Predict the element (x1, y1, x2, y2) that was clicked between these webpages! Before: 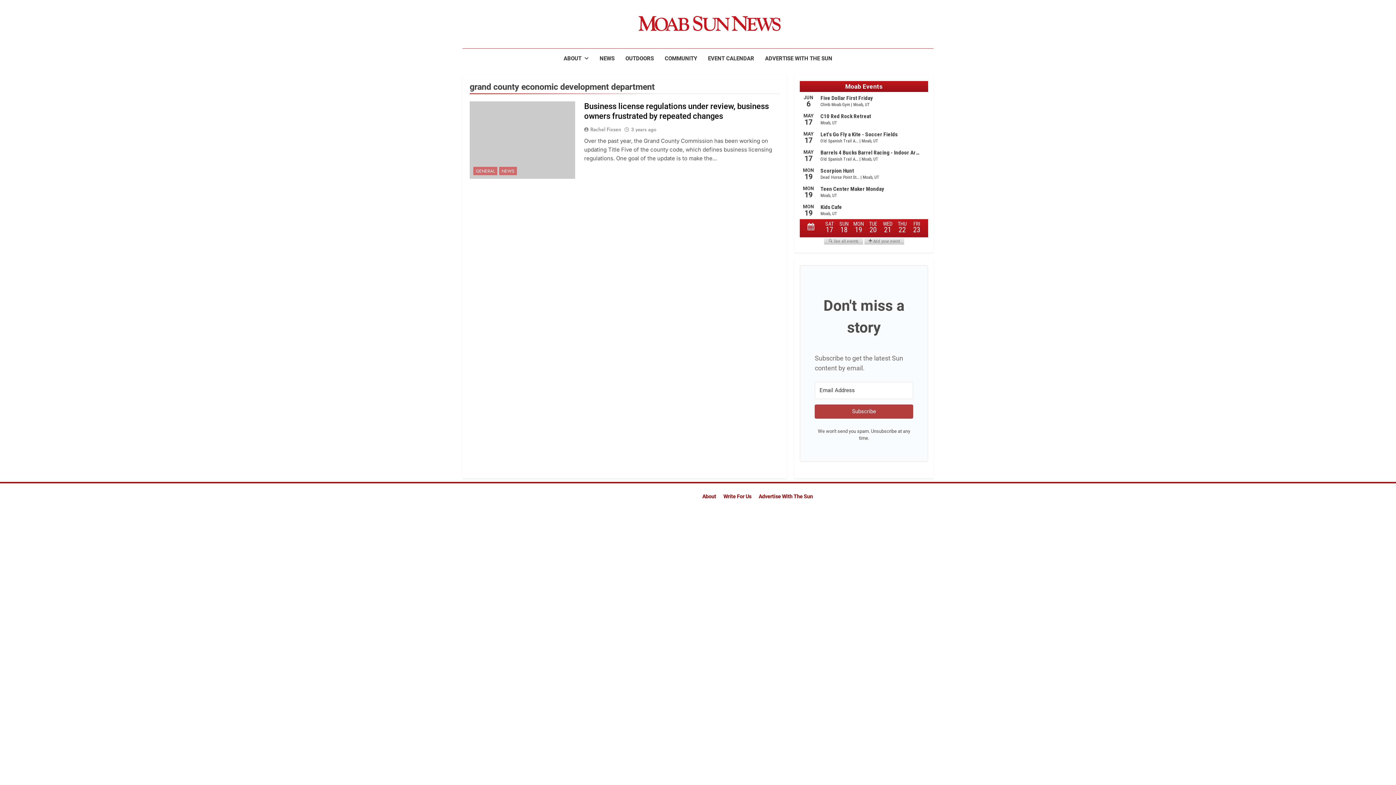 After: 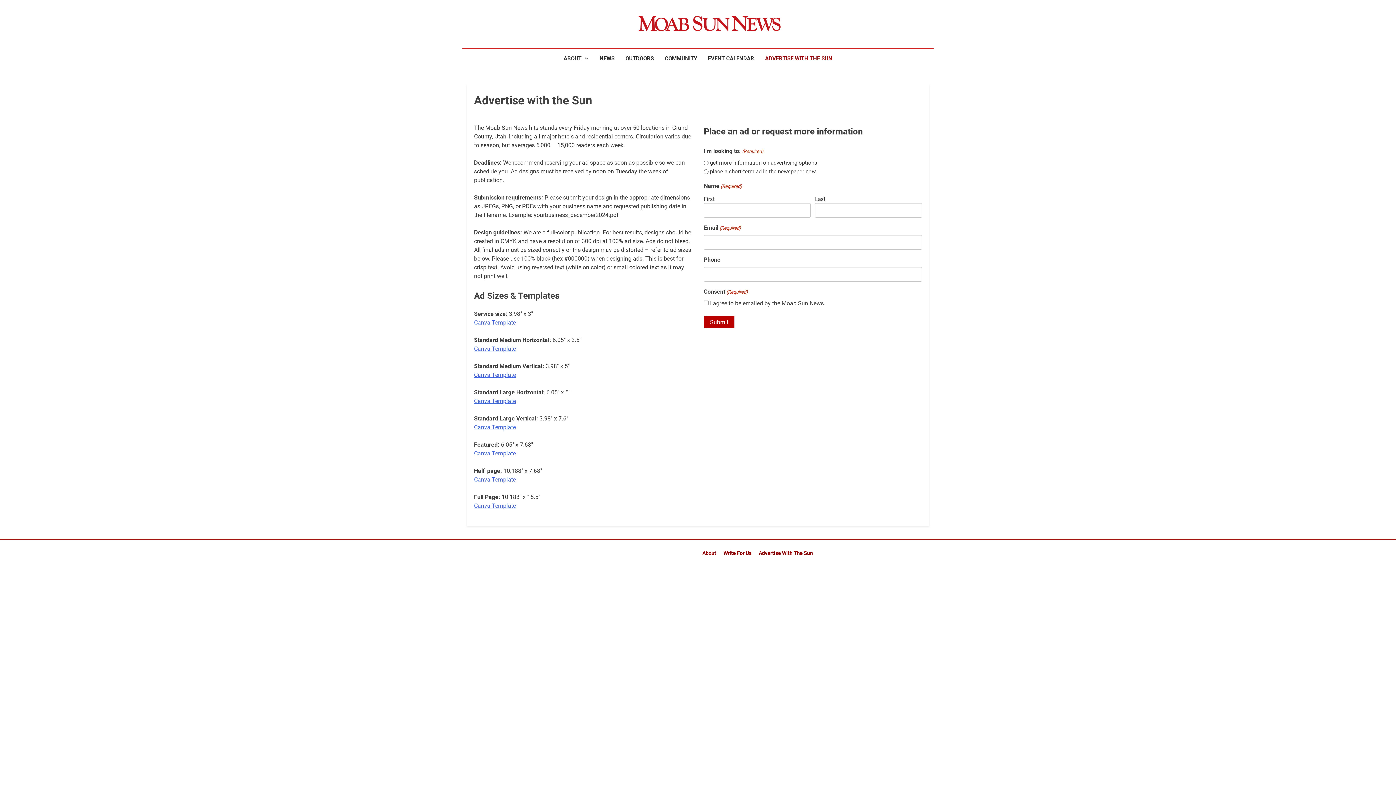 Action: bbox: (758, 493, 813, 499) label: Advertise With The Sun